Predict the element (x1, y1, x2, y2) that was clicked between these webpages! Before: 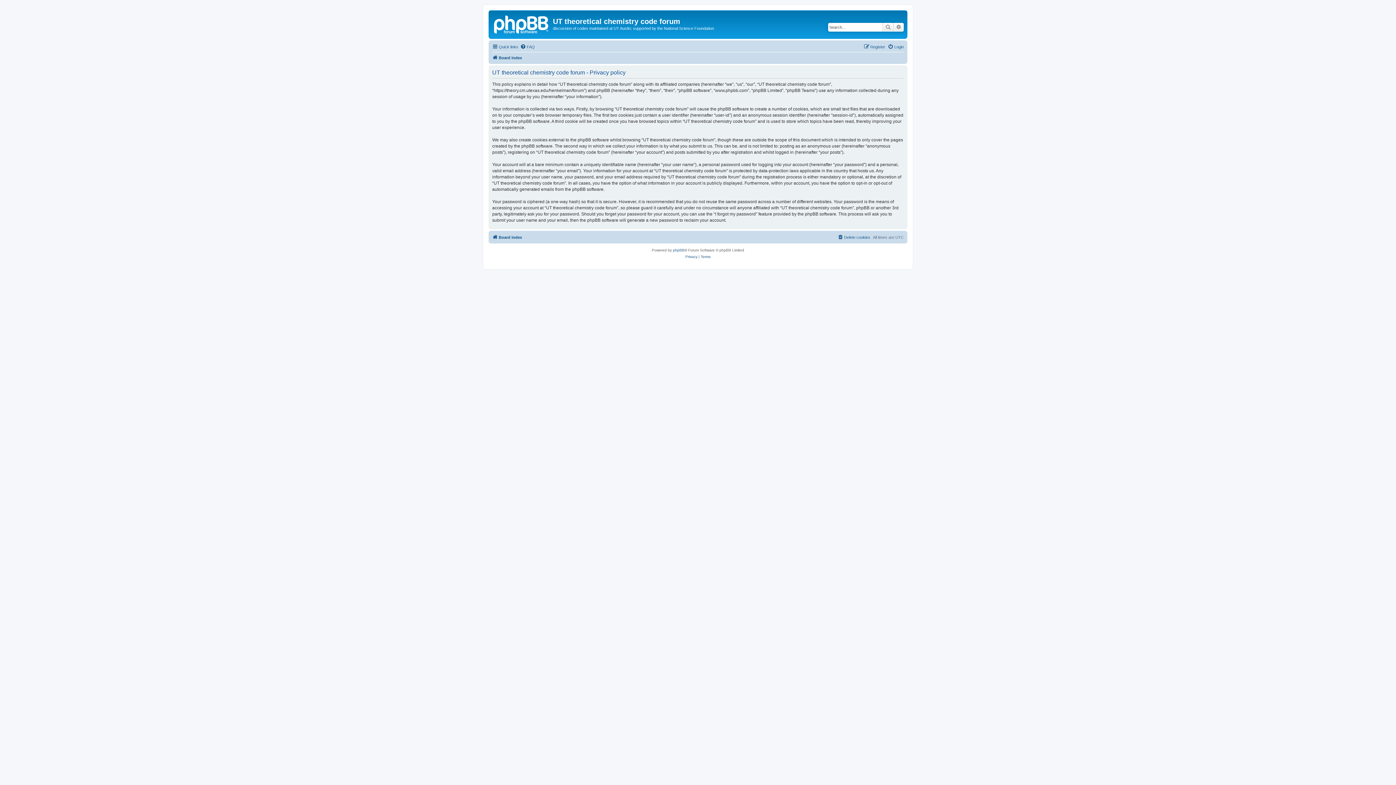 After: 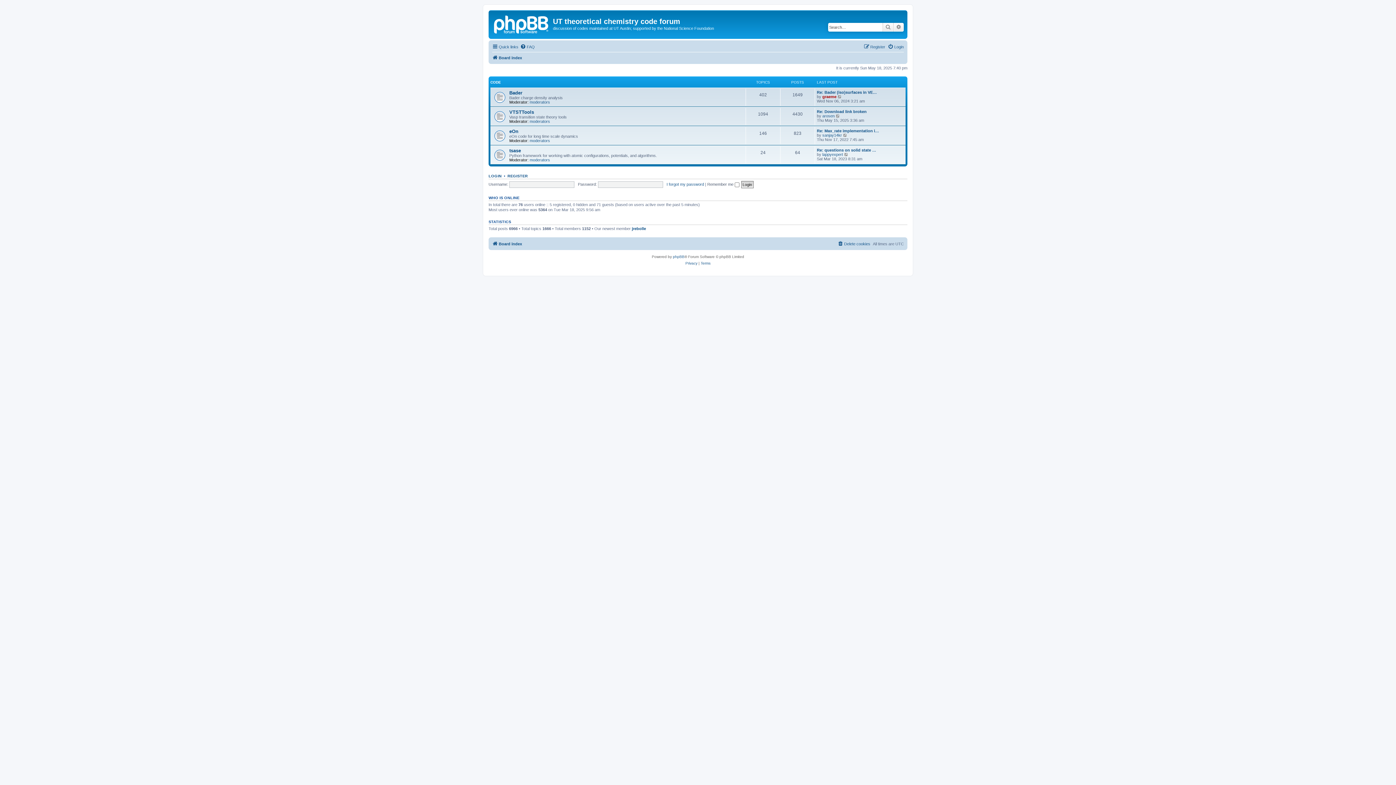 Action: bbox: (490, 12, 553, 35)